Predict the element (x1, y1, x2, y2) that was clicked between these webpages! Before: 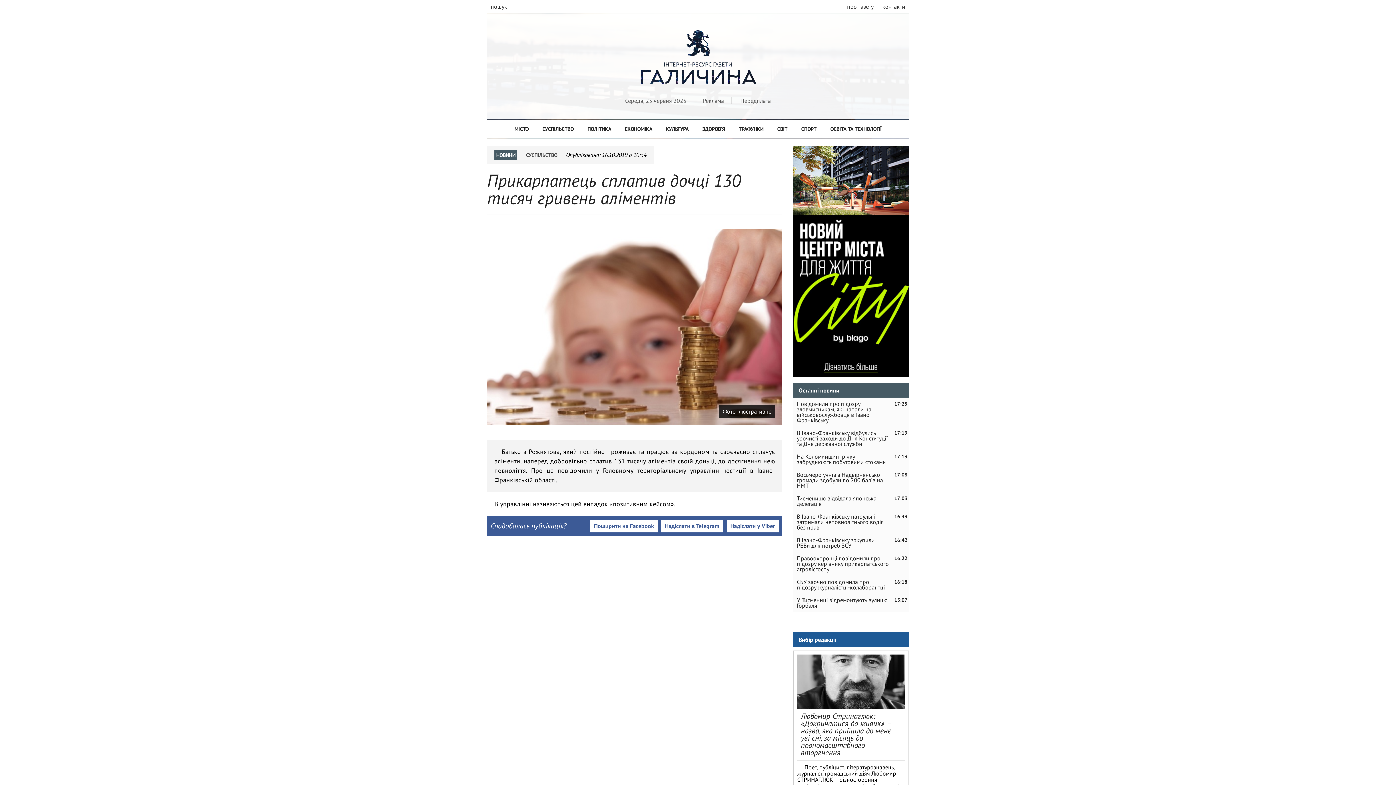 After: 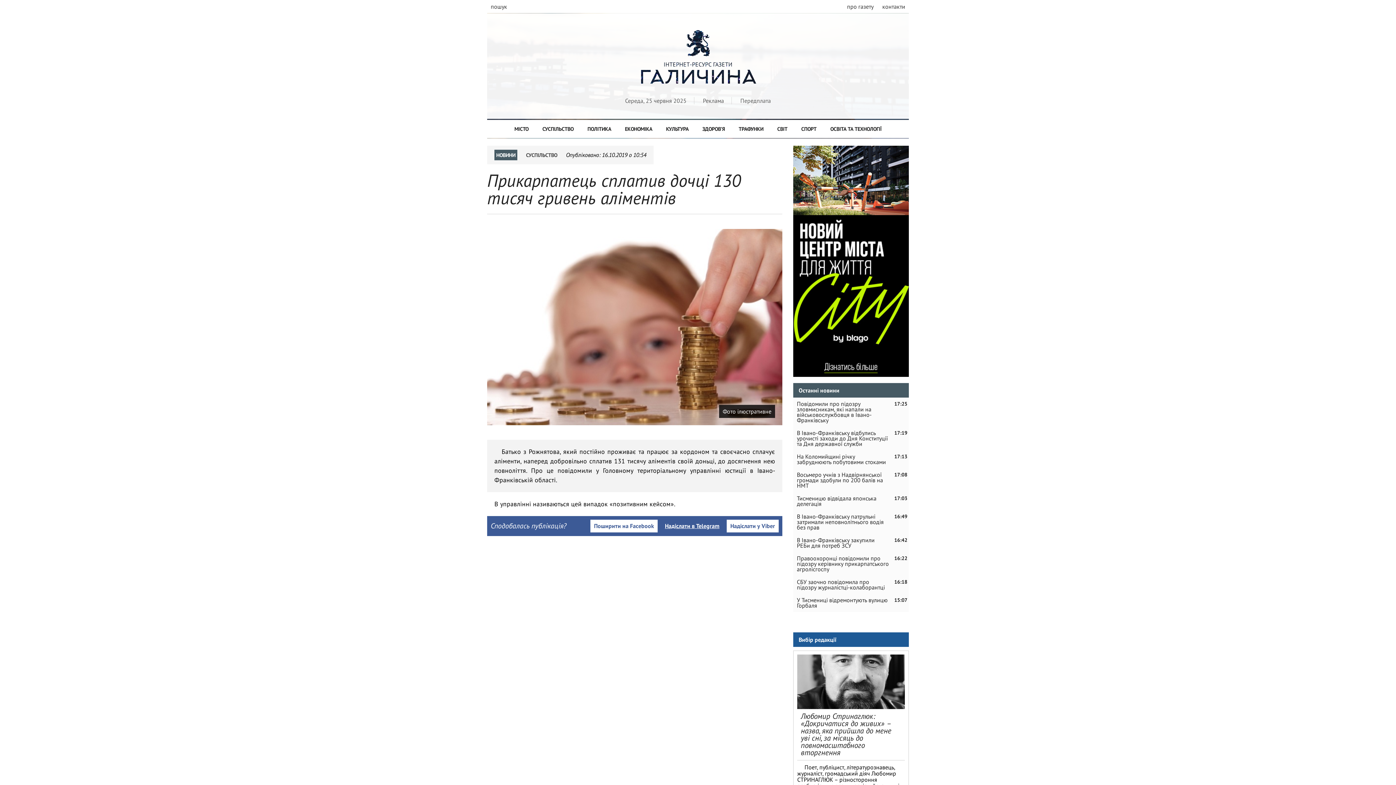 Action: bbox: (661, 519, 723, 532) label: Надіслати в Telegram